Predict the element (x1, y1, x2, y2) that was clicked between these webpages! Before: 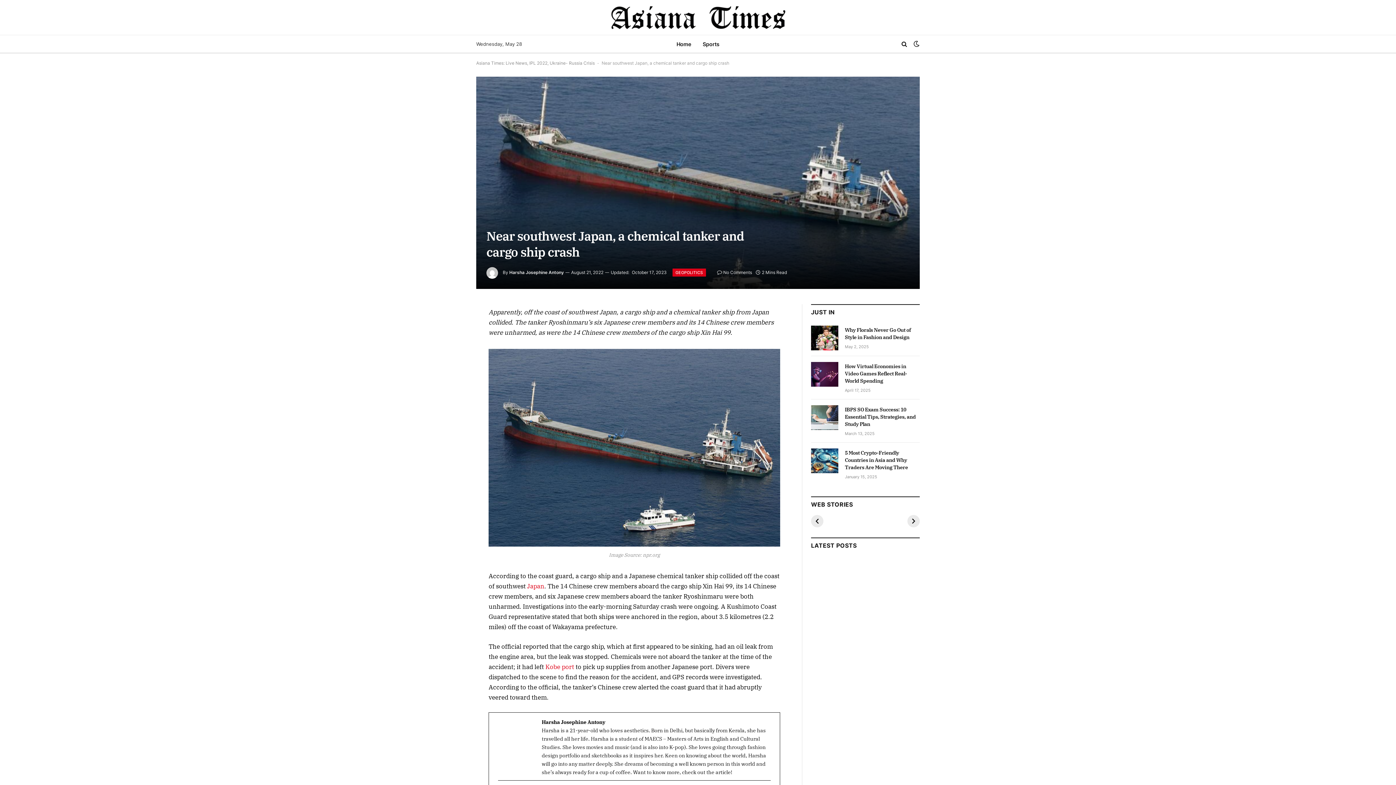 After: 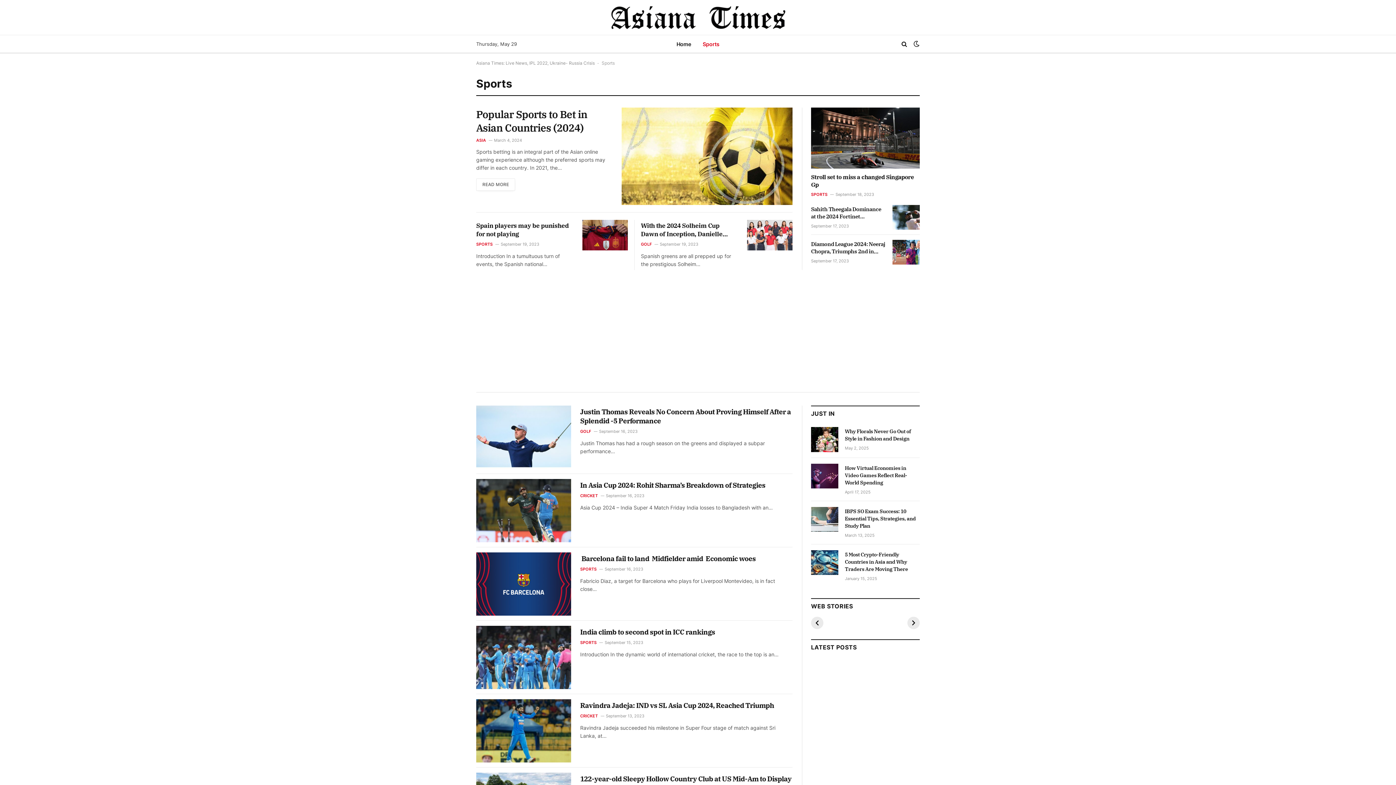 Action: bbox: (697, 35, 725, 52) label: Sports